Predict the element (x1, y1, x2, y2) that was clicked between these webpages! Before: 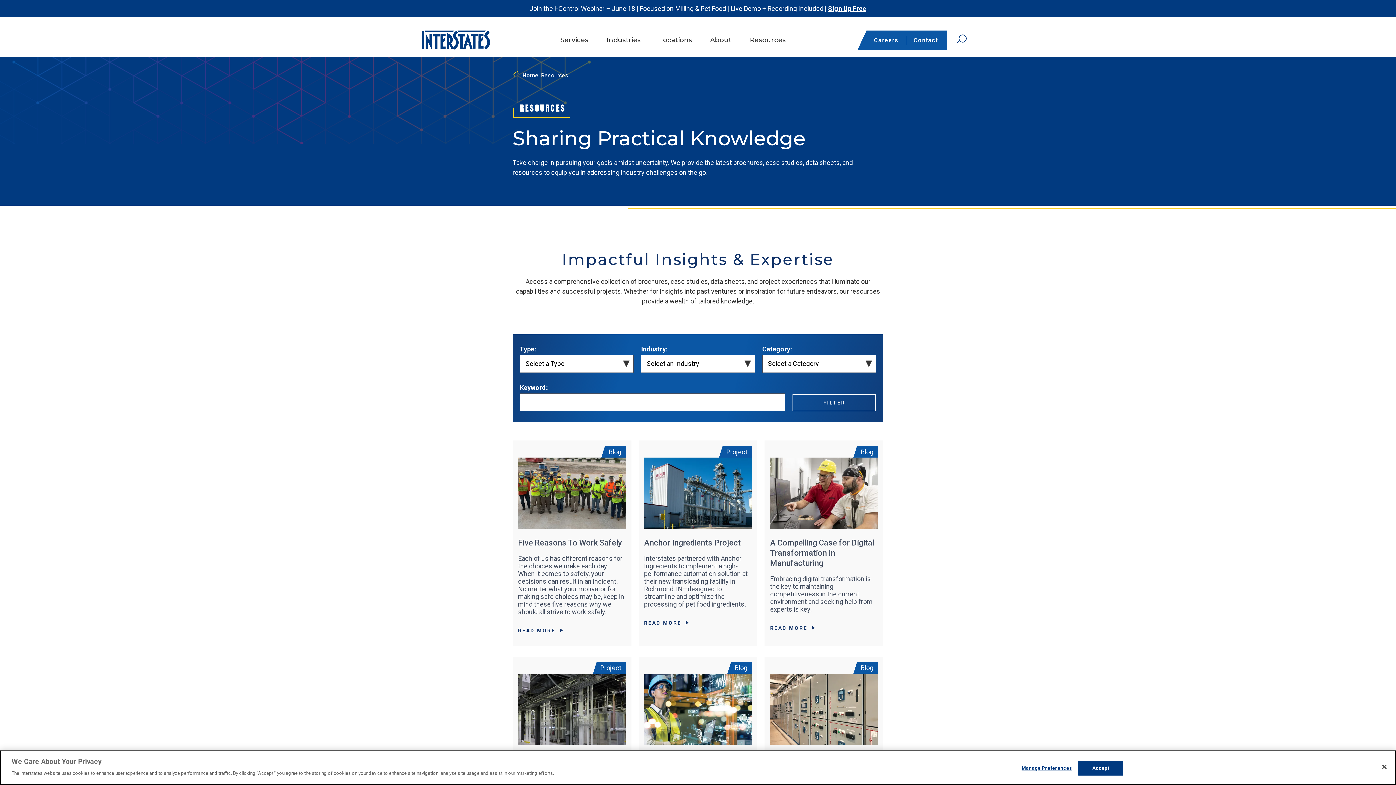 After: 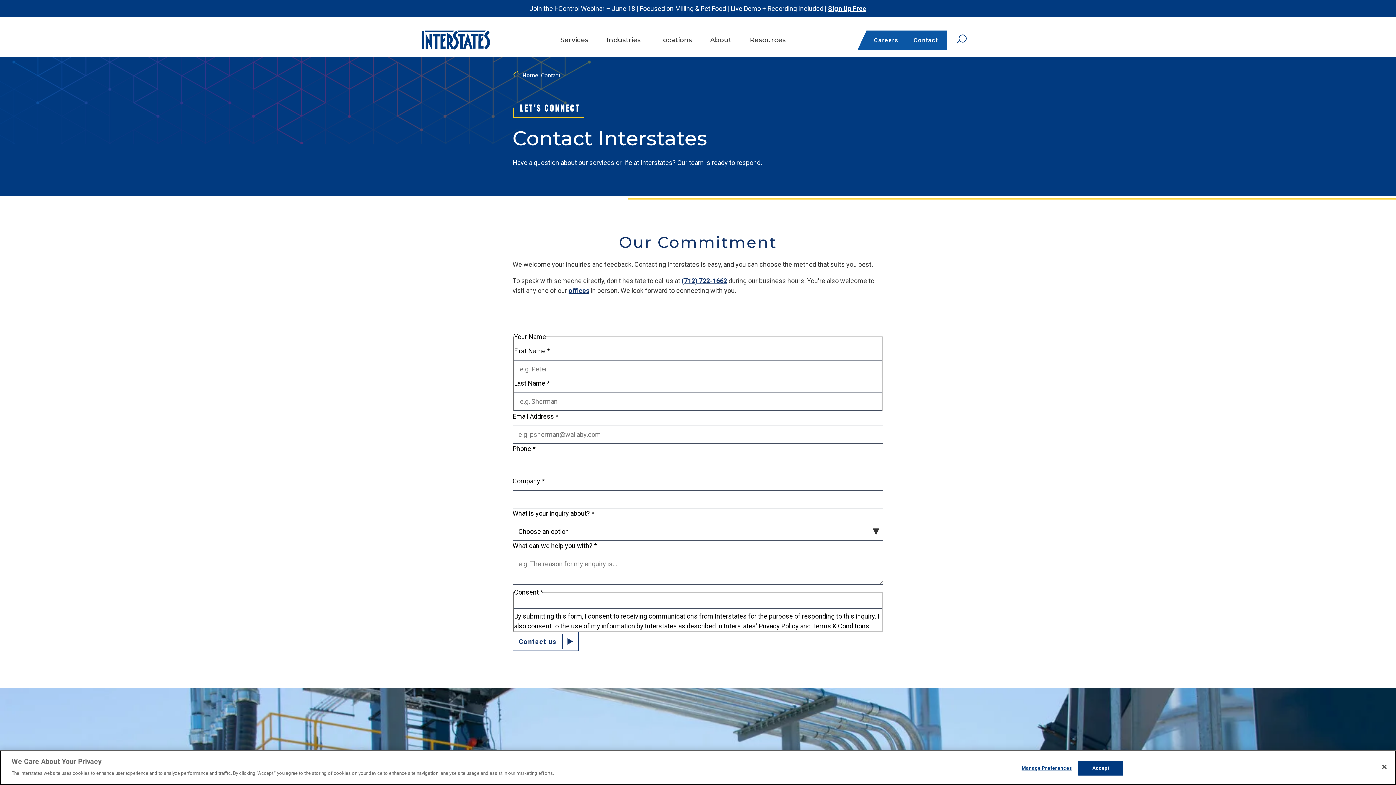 Action: bbox: (913, 36, 938, 43) label: Contact